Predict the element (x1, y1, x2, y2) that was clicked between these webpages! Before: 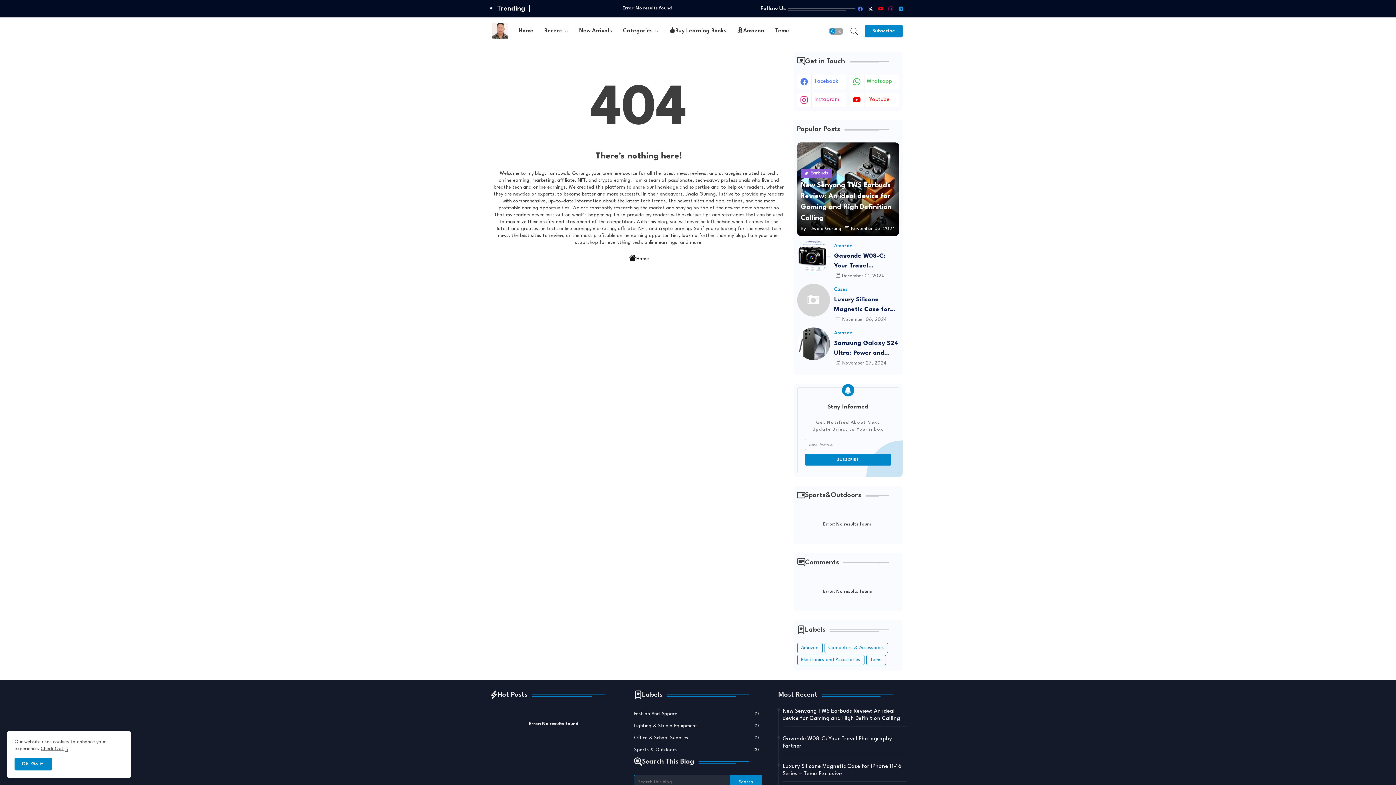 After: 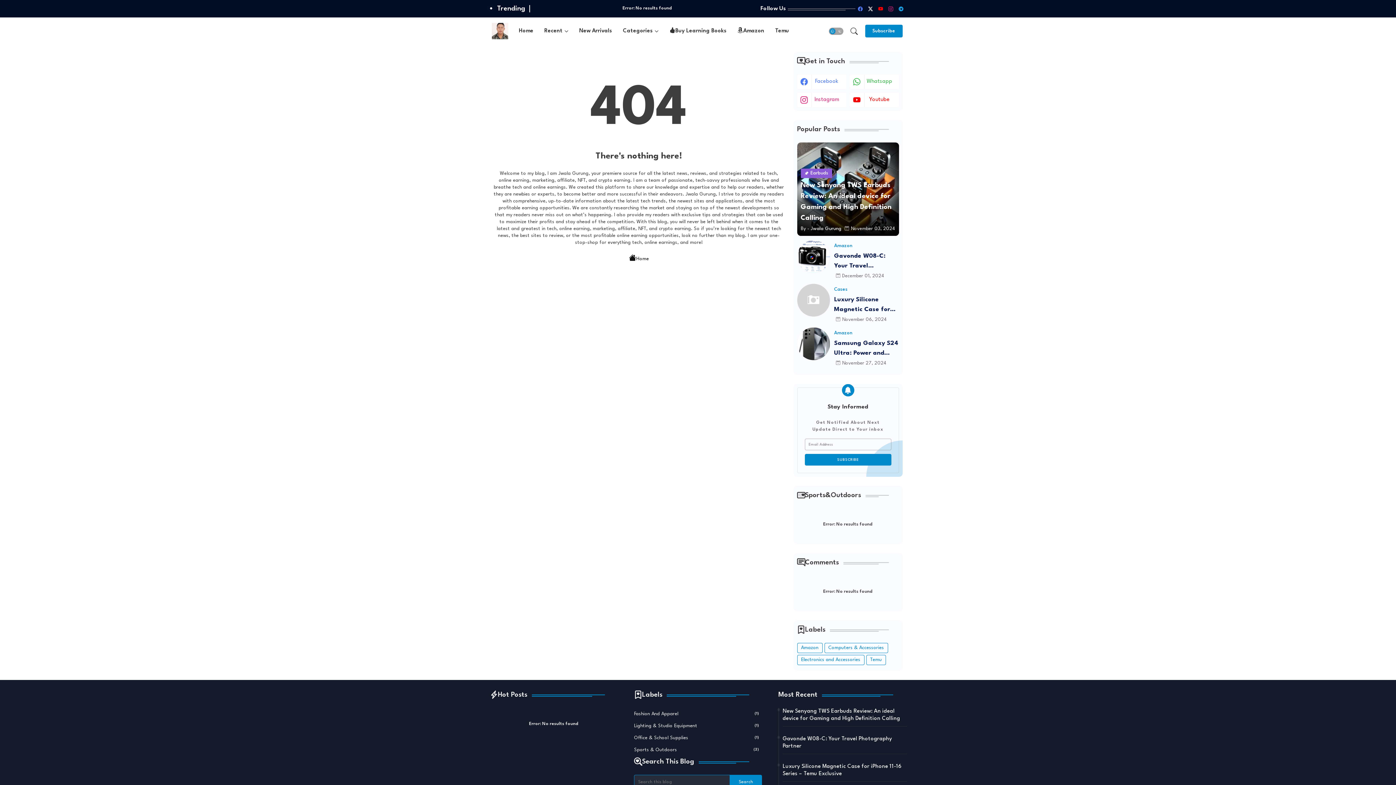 Action: label: Ok, Go it! bbox: (14, 758, 52, 770)